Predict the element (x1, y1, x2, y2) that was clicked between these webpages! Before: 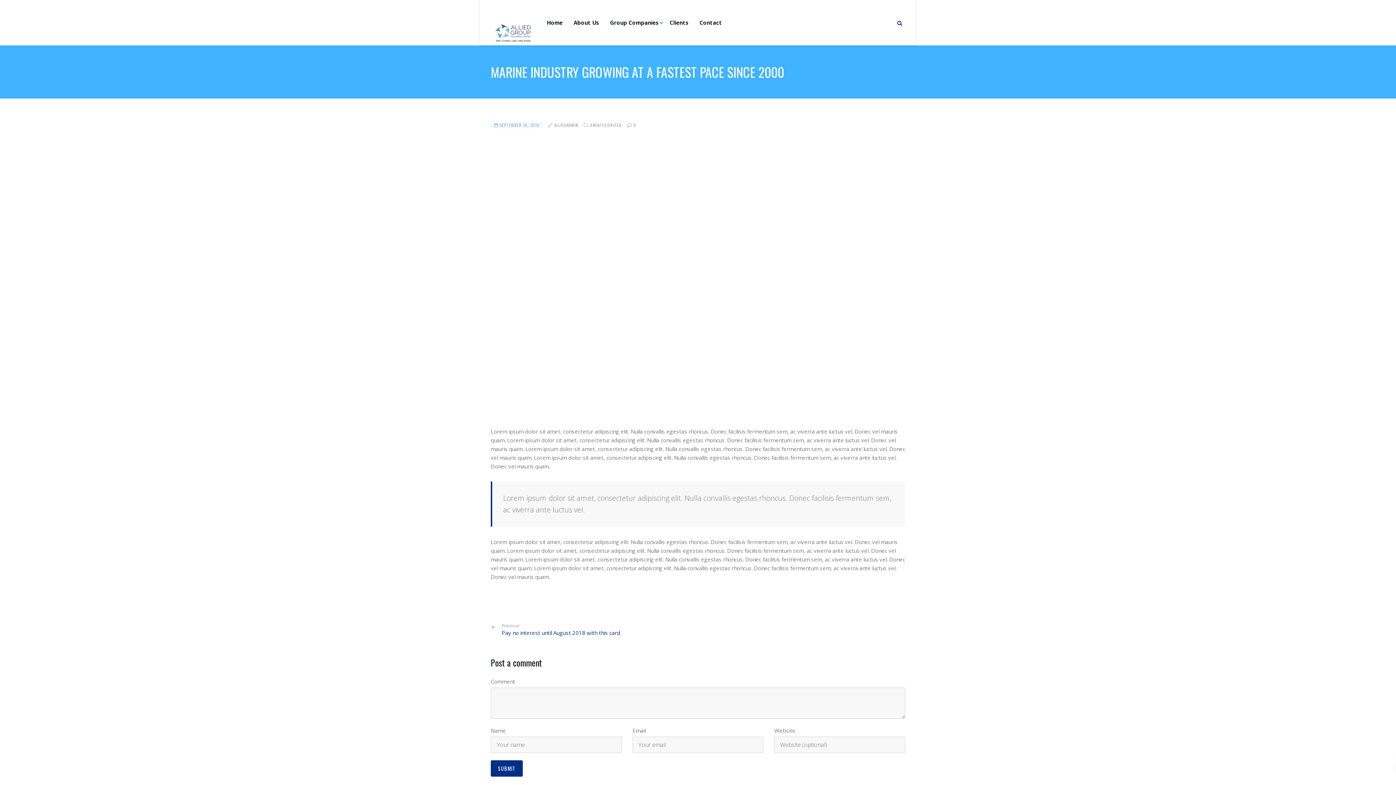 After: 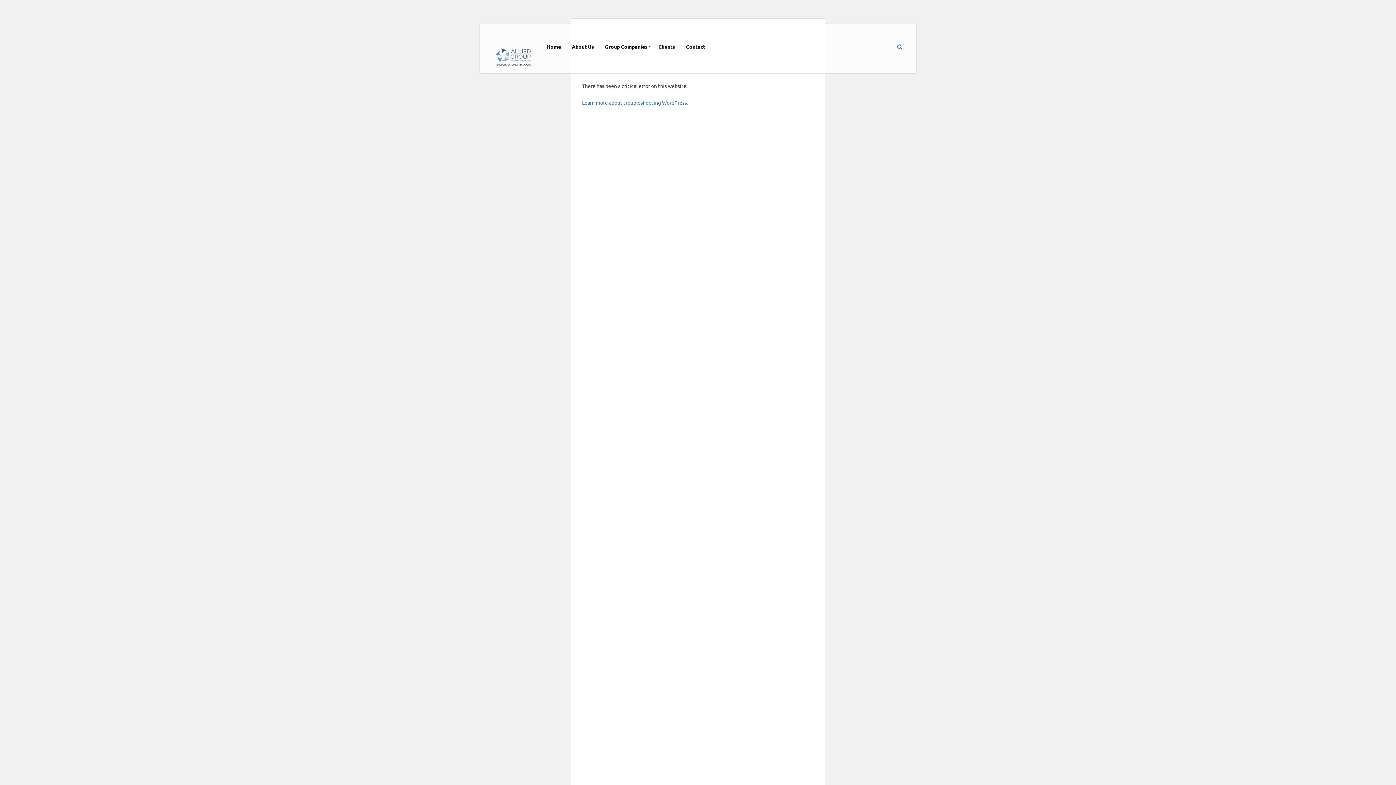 Action: label: UNCATEGORIZED bbox: (590, 122, 621, 128)